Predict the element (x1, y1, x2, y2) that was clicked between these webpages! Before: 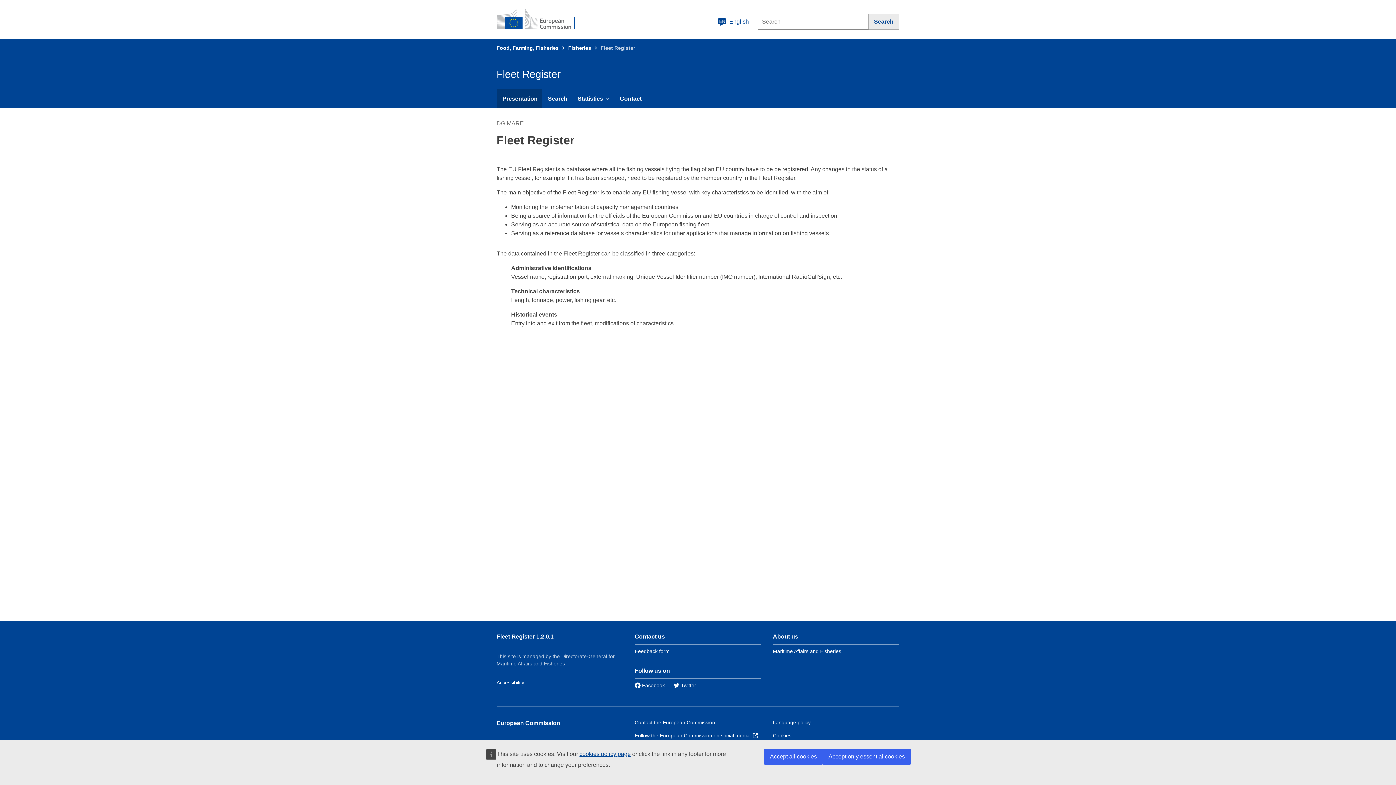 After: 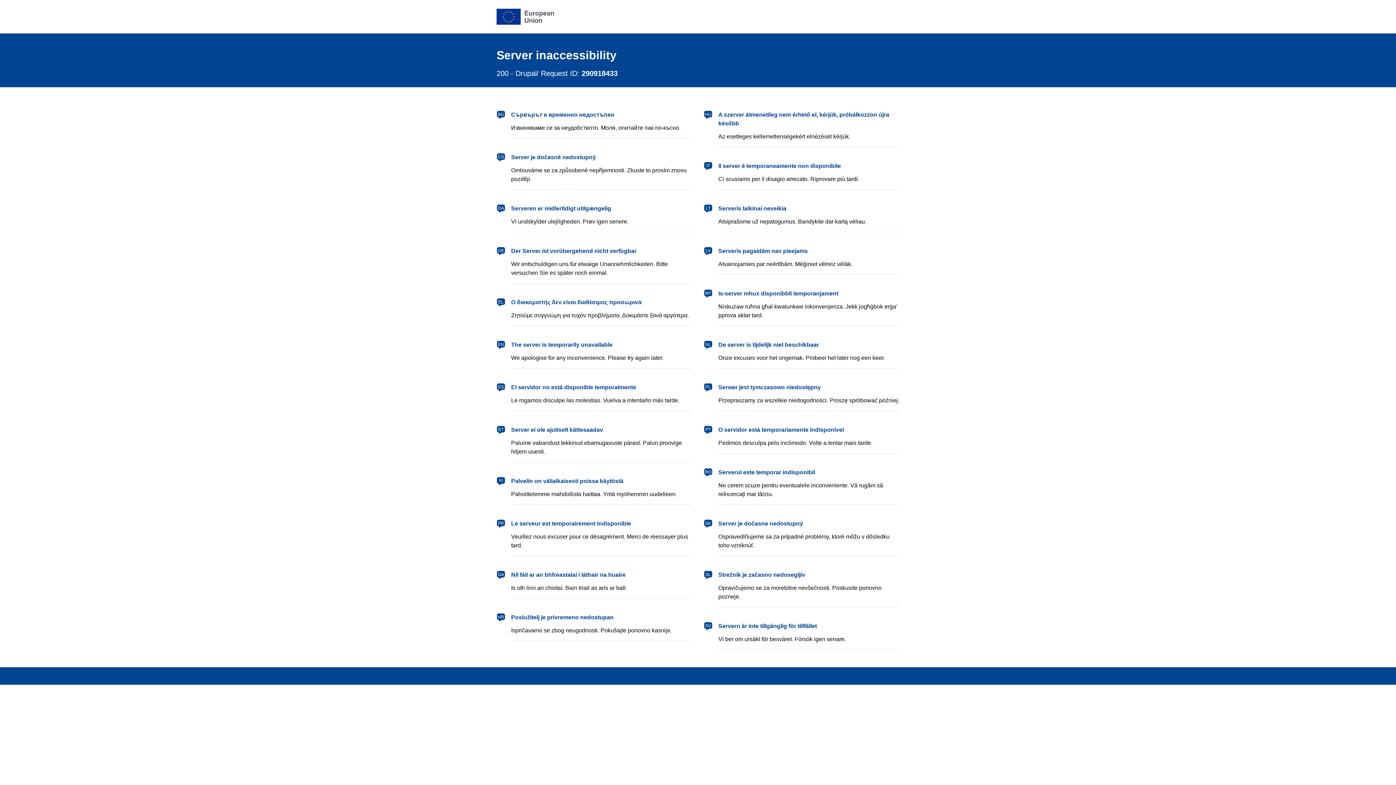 Action: bbox: (634, 732, 758, 739) label: Follow the European Commission on social media  